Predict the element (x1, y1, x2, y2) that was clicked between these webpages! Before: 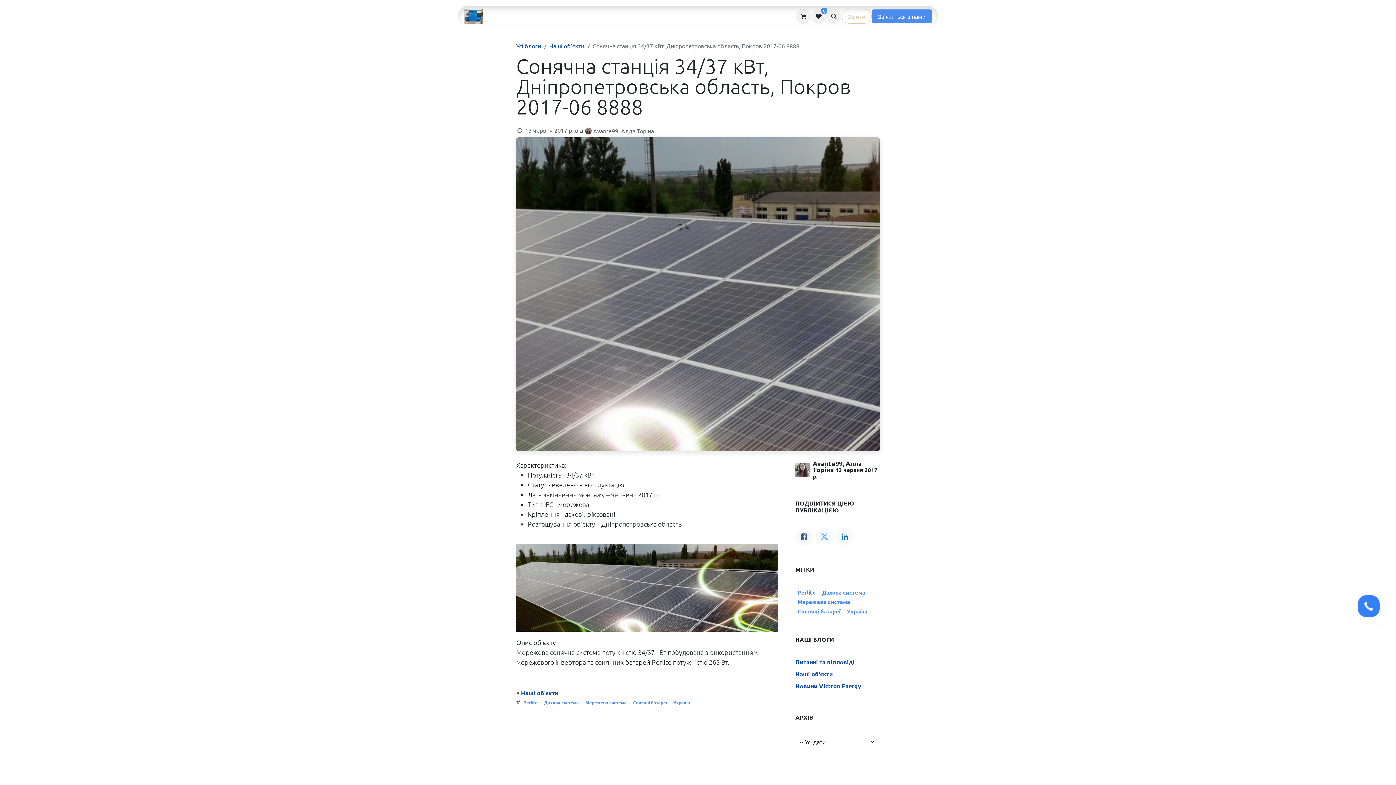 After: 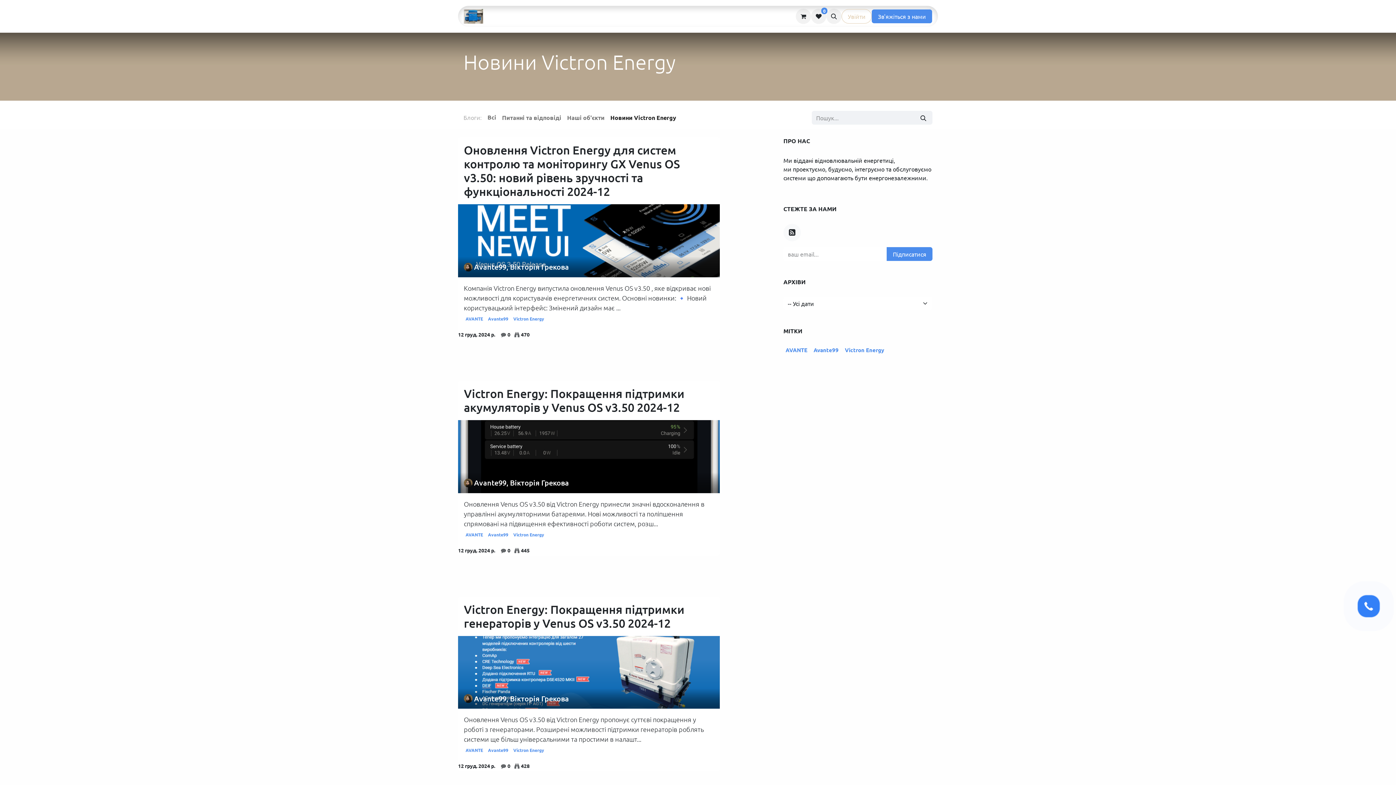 Action: label: Новини Victron Energy bbox: (795, 682, 861, 689)